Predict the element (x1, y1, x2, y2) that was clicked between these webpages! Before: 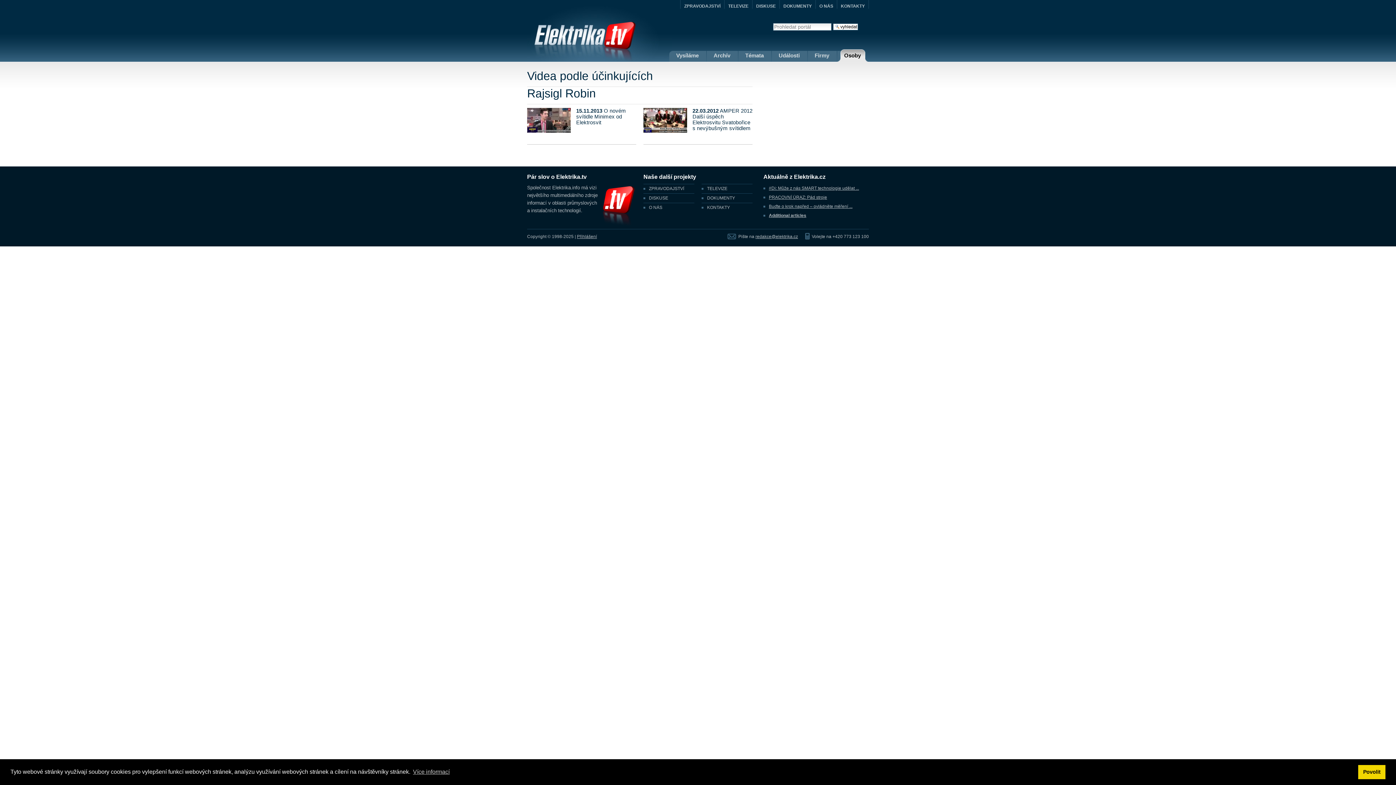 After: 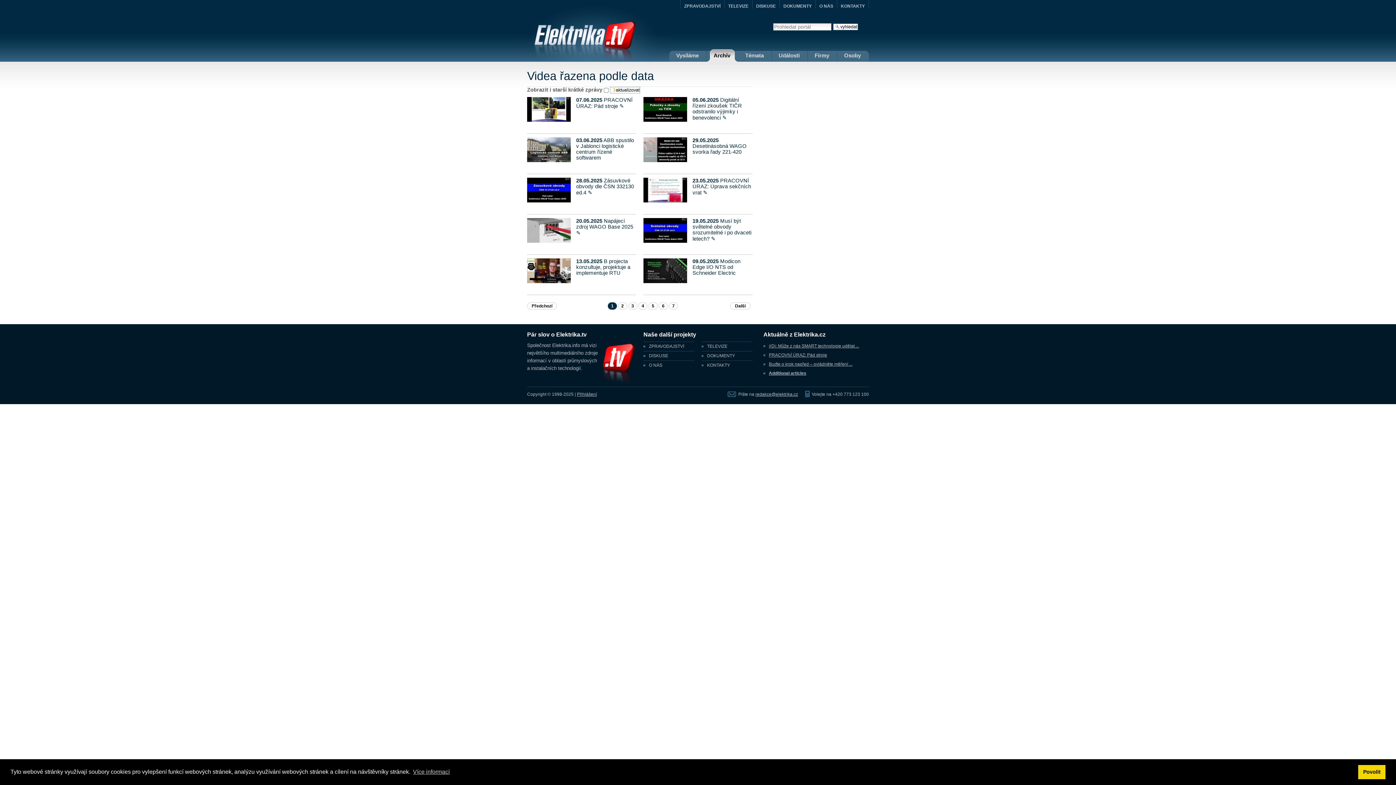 Action: bbox: (713, 52, 730, 58) label: Archív